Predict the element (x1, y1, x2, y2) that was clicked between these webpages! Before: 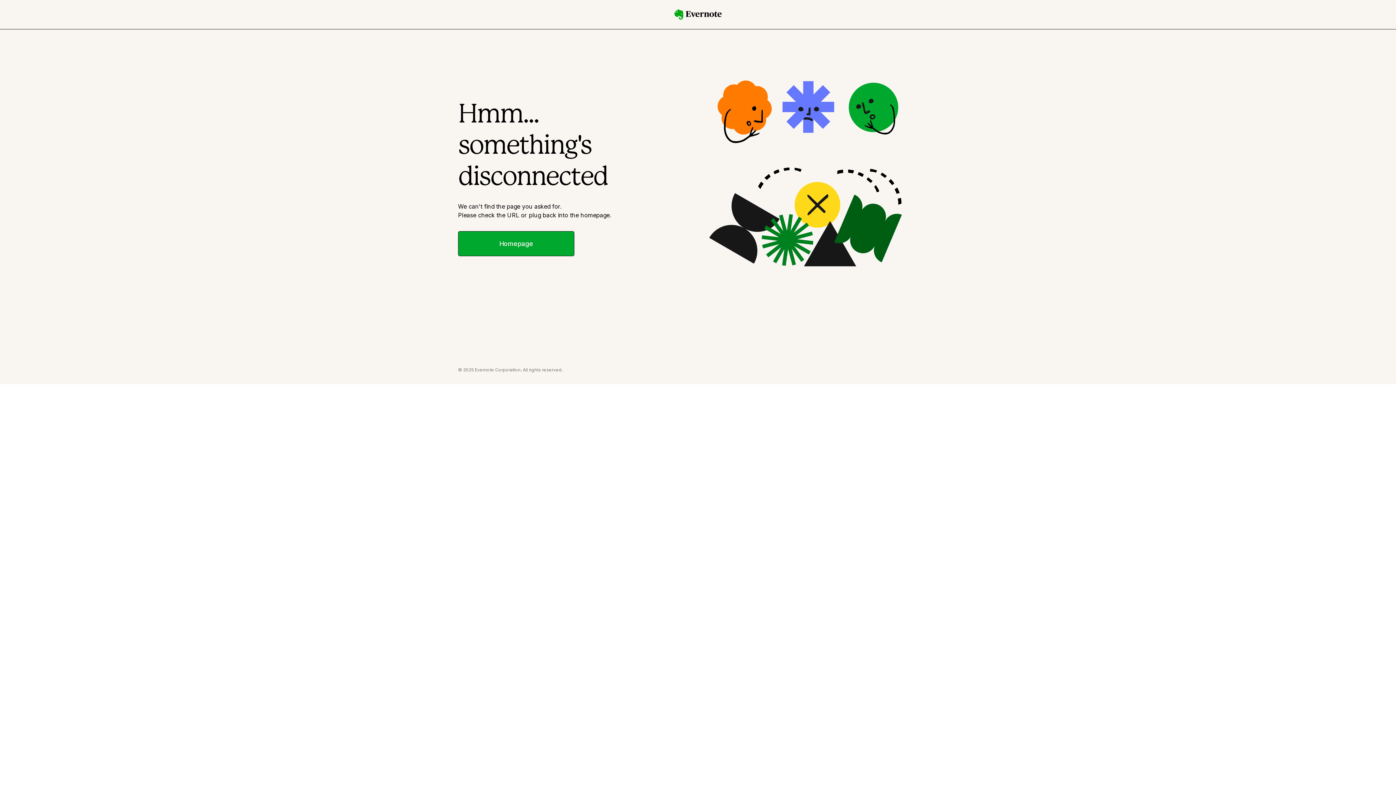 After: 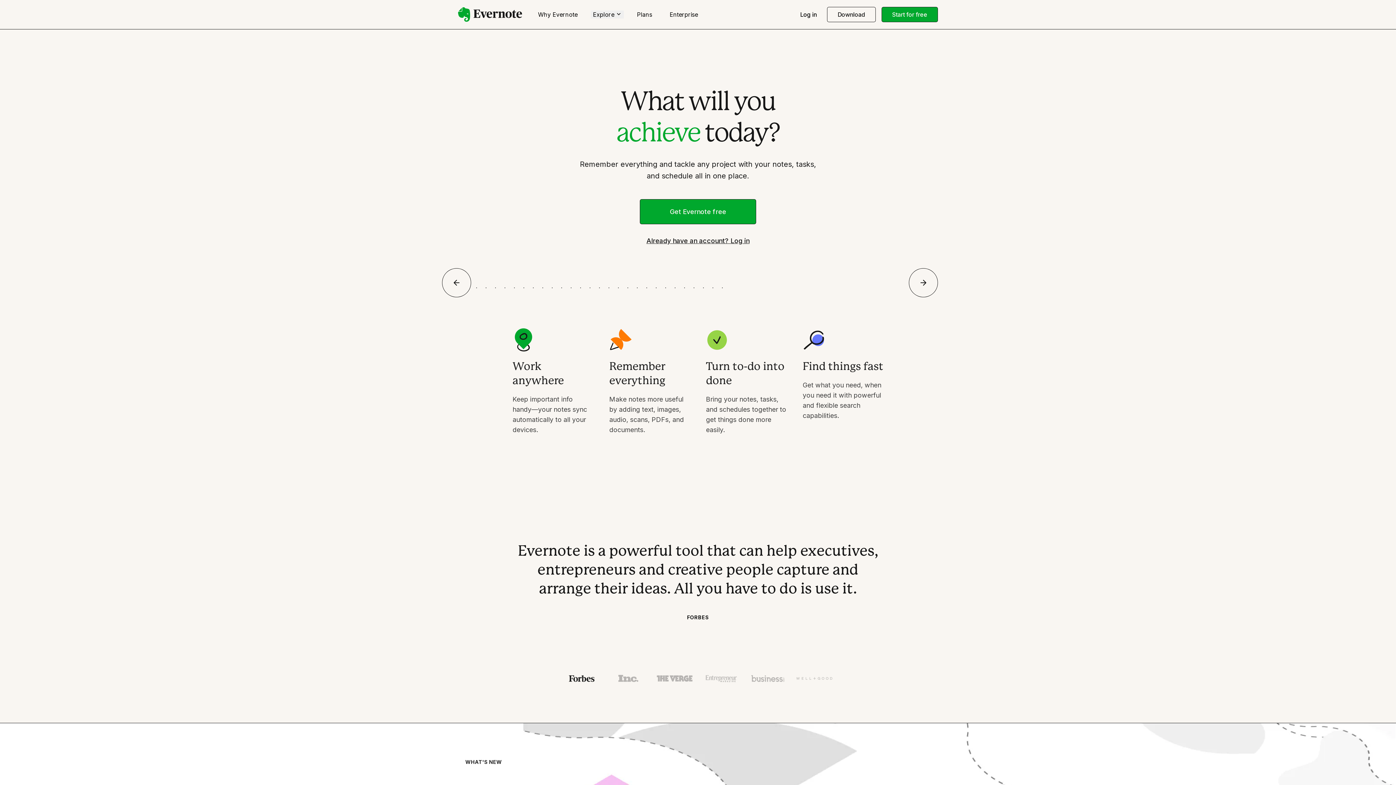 Action: label: Homepage bbox: (458, 231, 574, 256)